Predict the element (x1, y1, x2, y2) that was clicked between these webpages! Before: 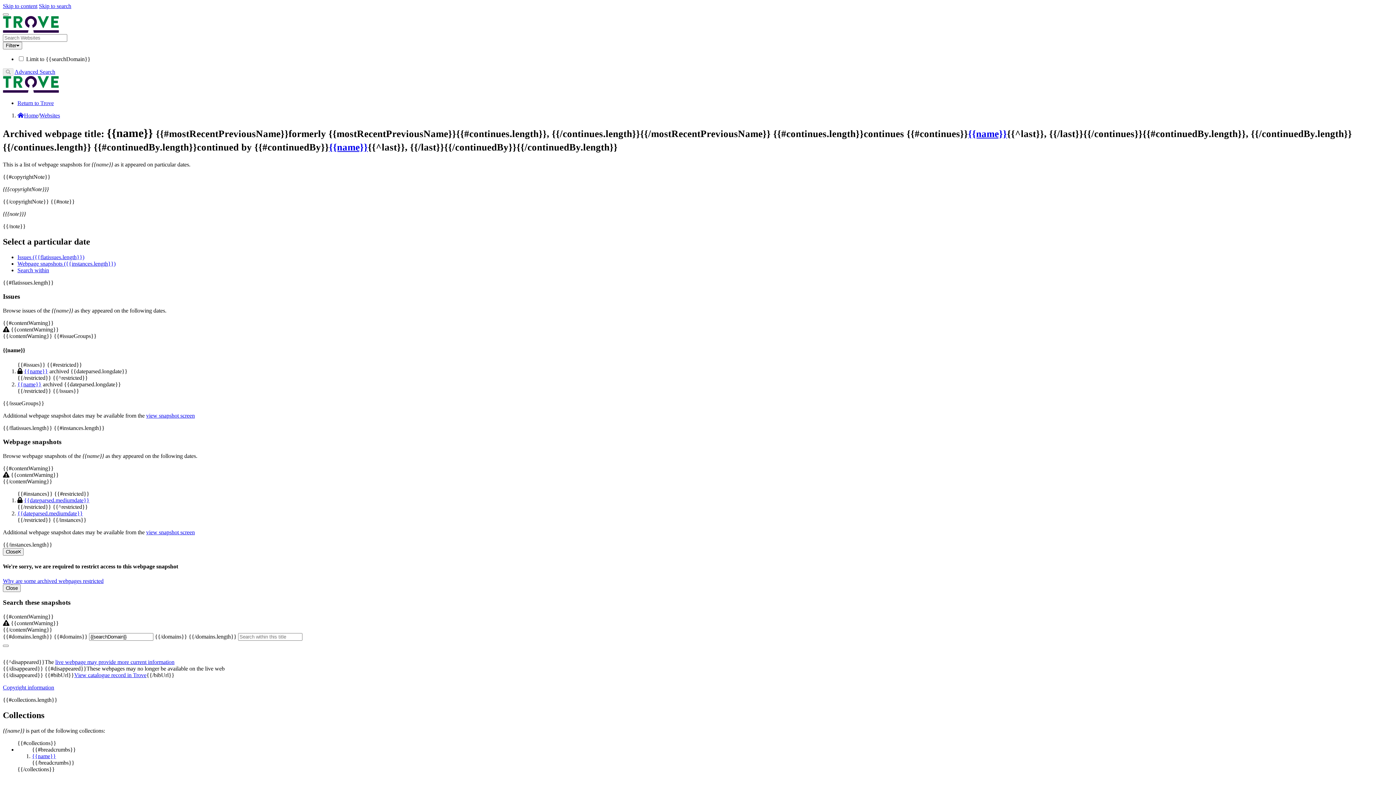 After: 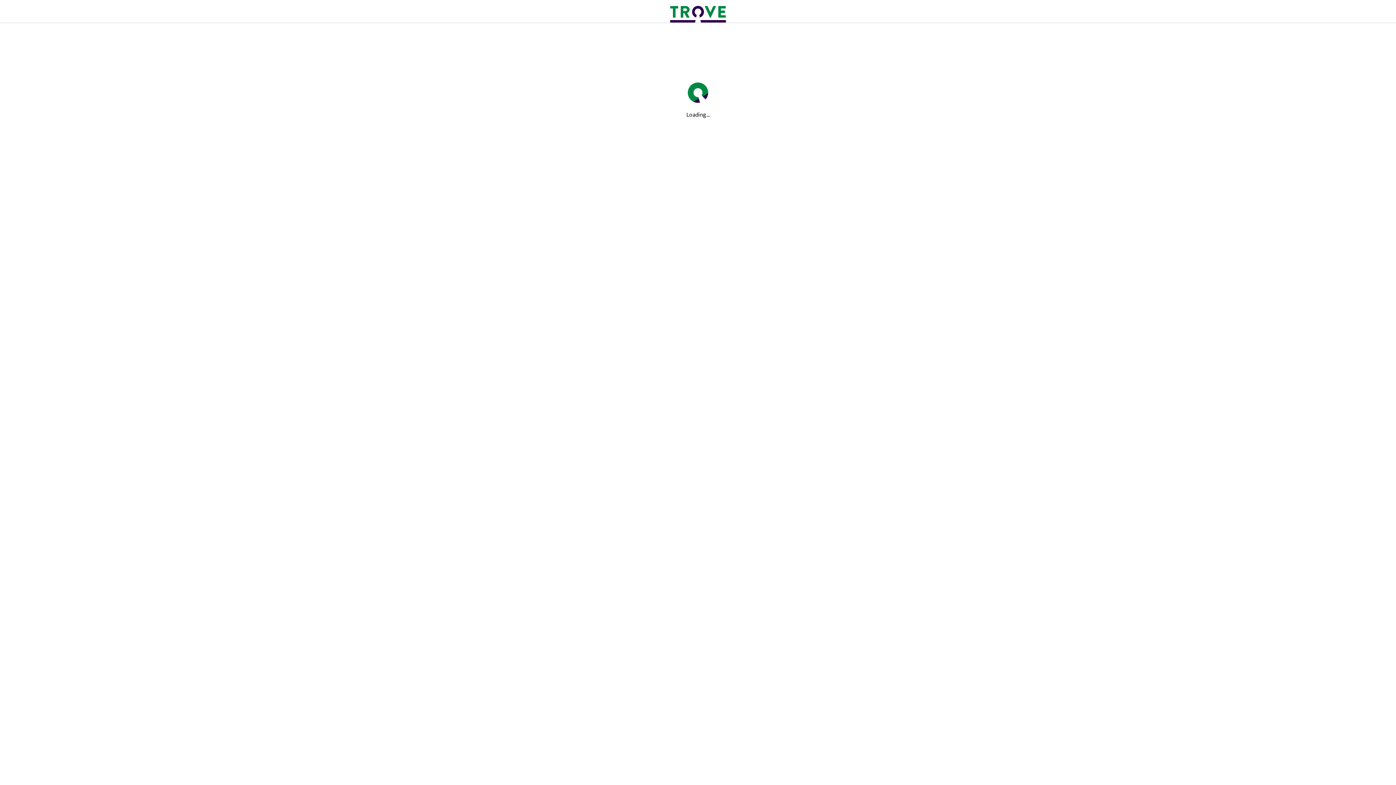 Action: label: Return to Trove bbox: (17, 99, 53, 106)